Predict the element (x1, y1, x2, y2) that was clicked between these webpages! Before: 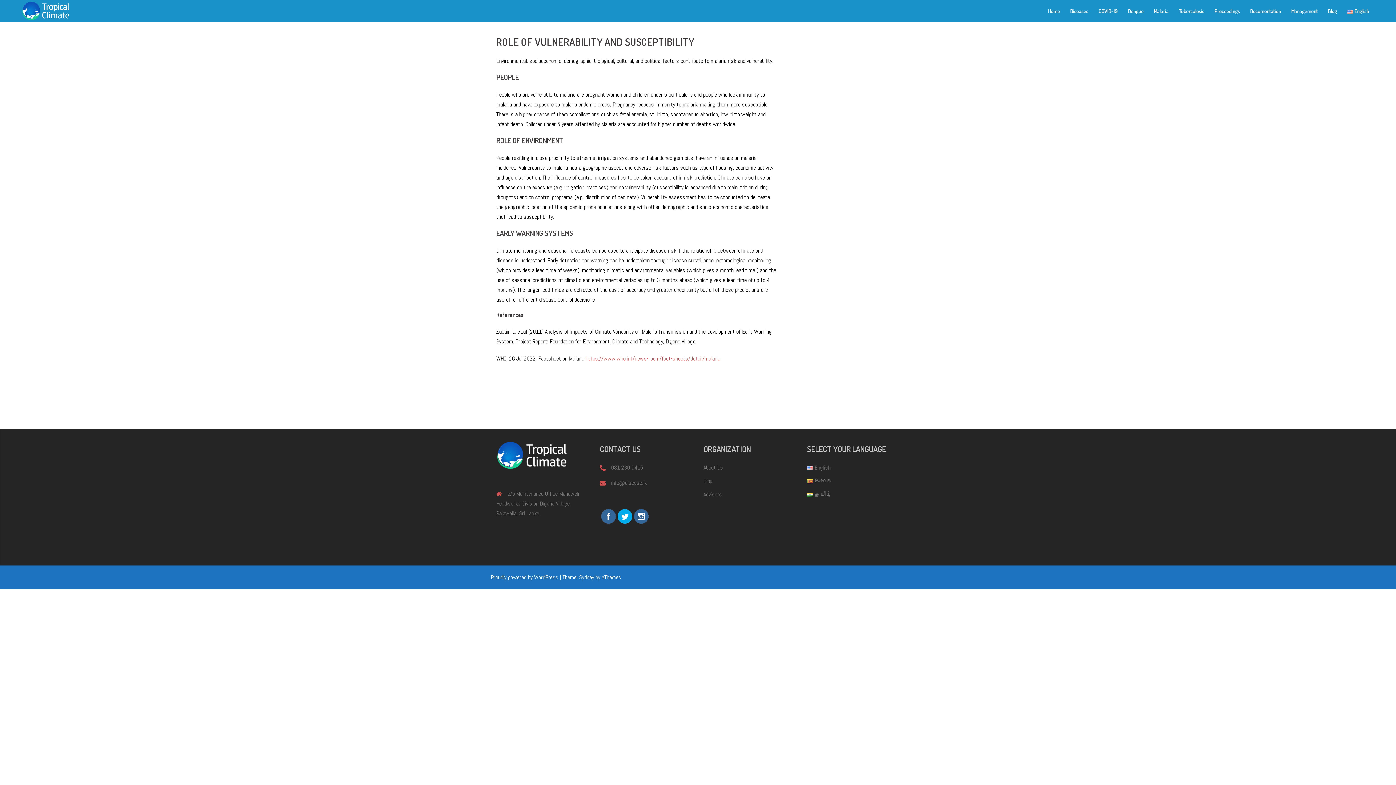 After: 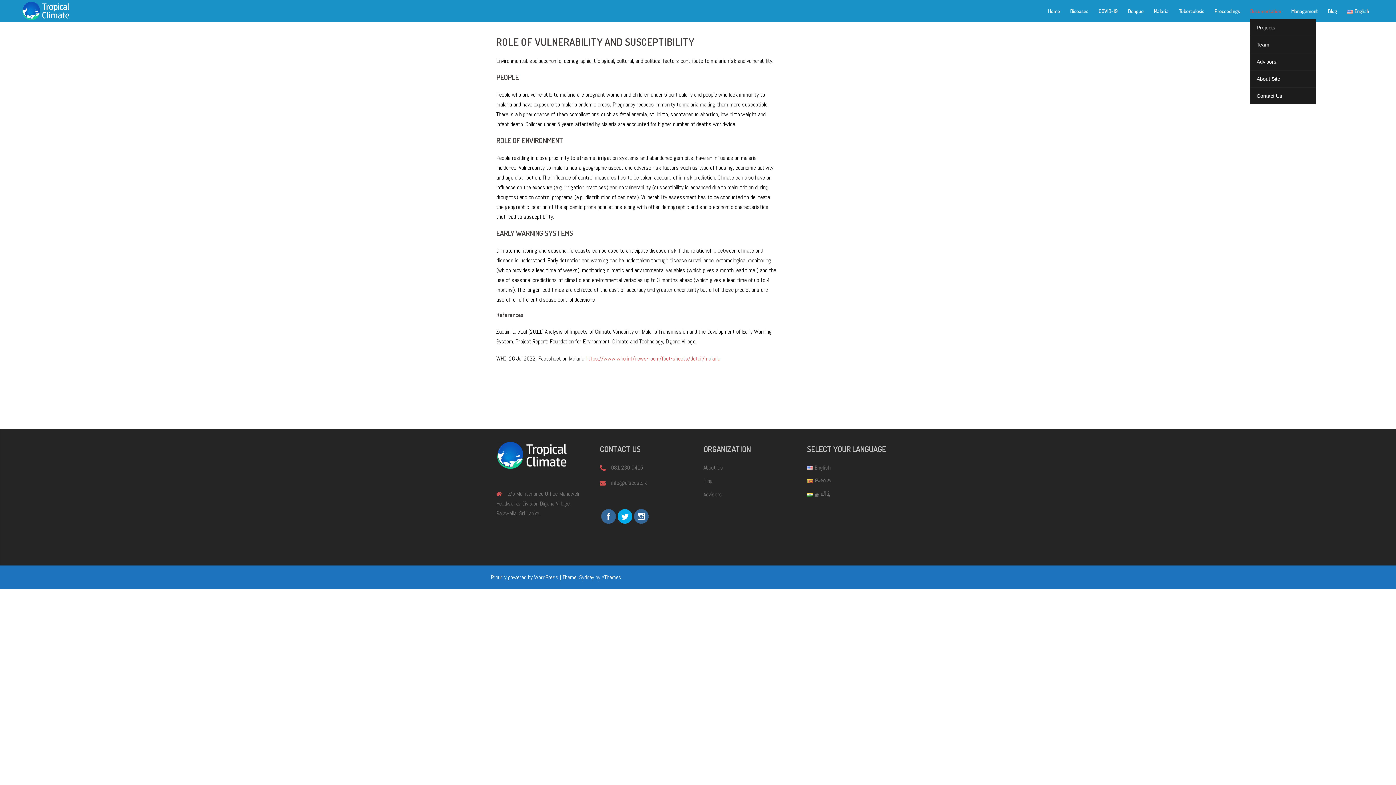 Action: label: Documentation bbox: (1250, 6, 1281, 15)